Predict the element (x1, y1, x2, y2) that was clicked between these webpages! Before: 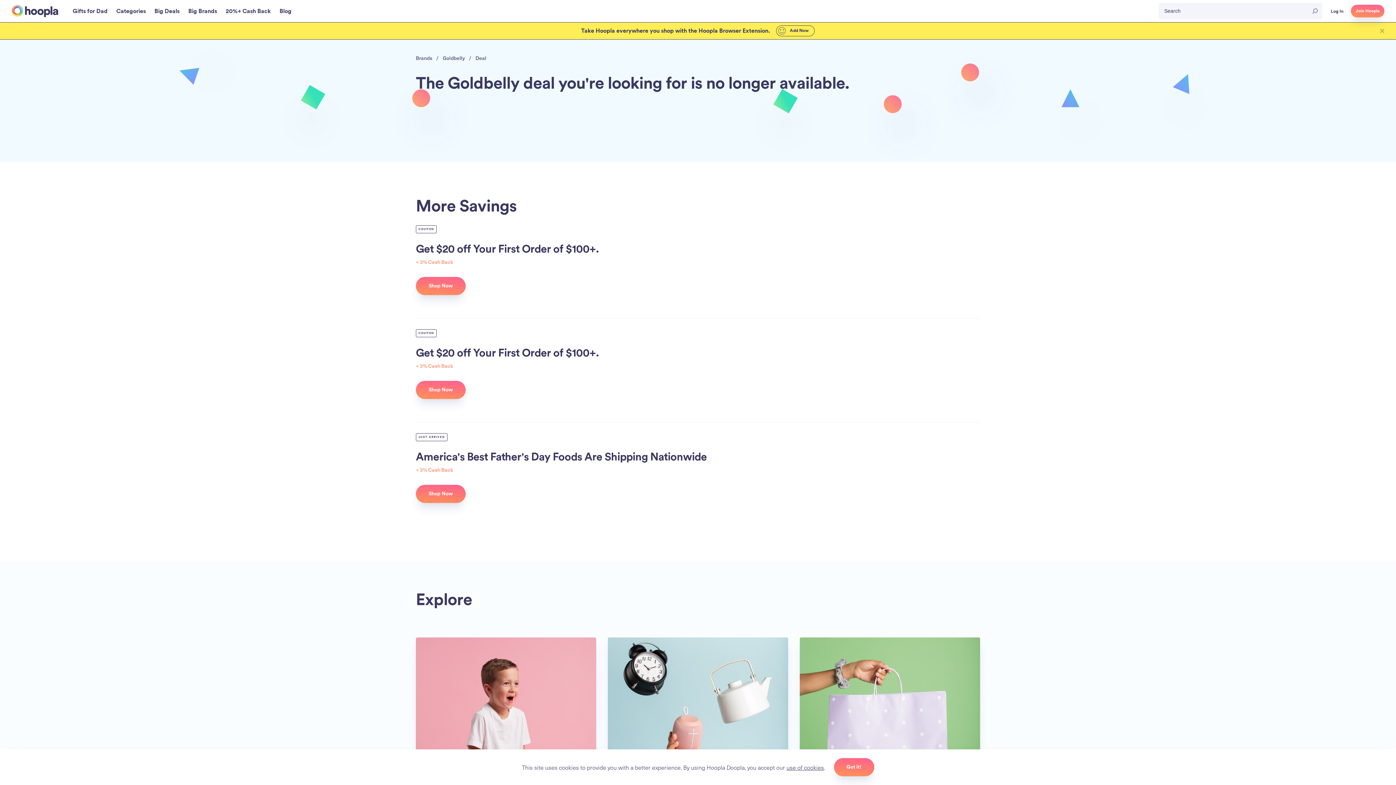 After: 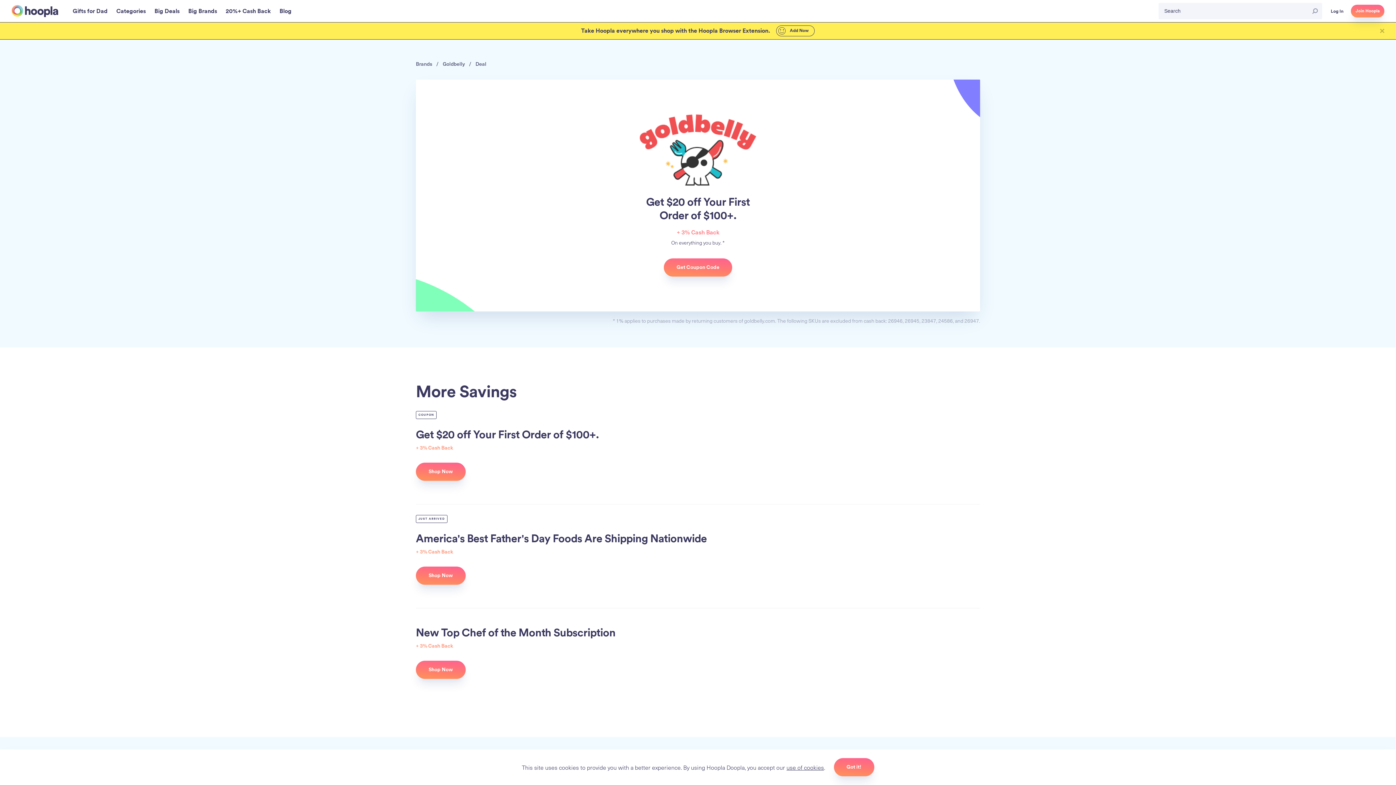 Action: bbox: (416, 381, 465, 399) label: Shop Now